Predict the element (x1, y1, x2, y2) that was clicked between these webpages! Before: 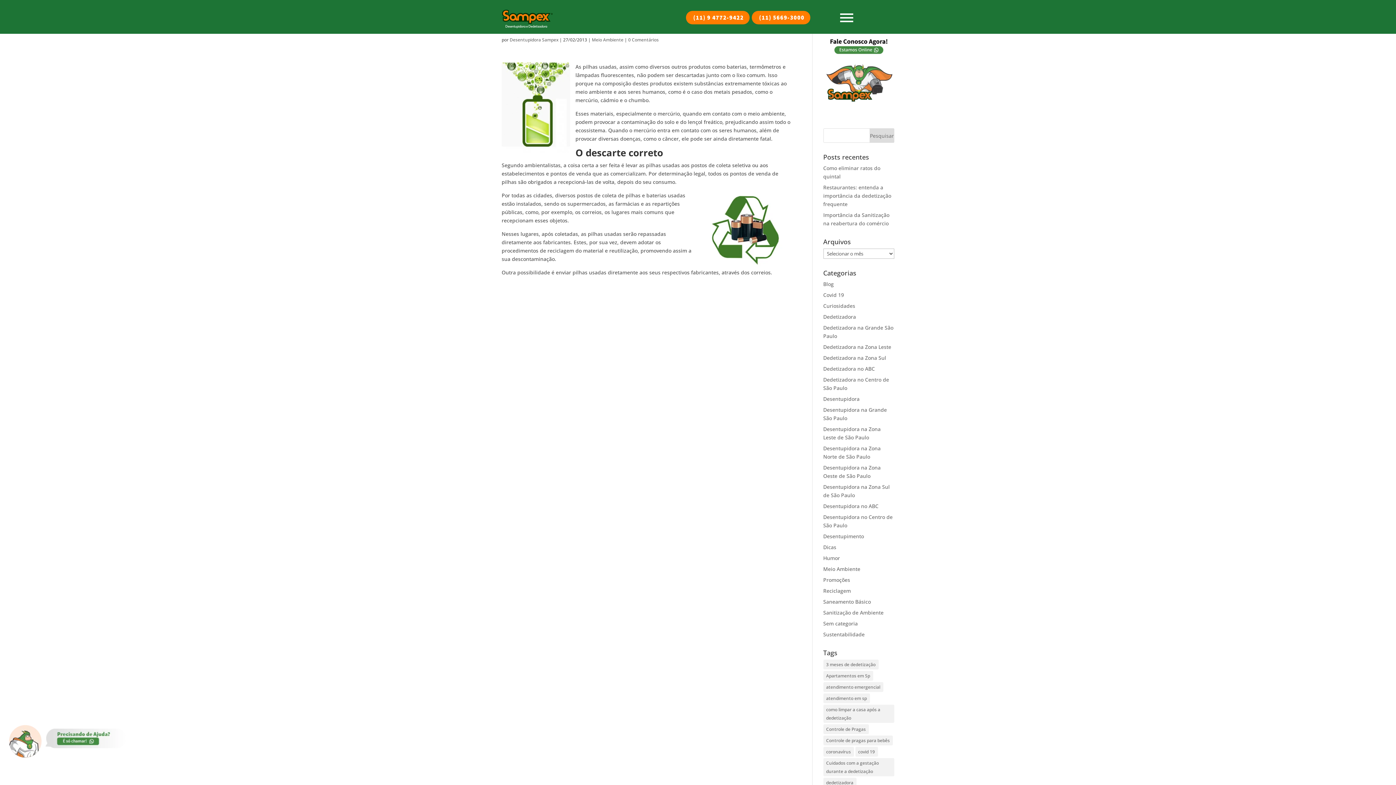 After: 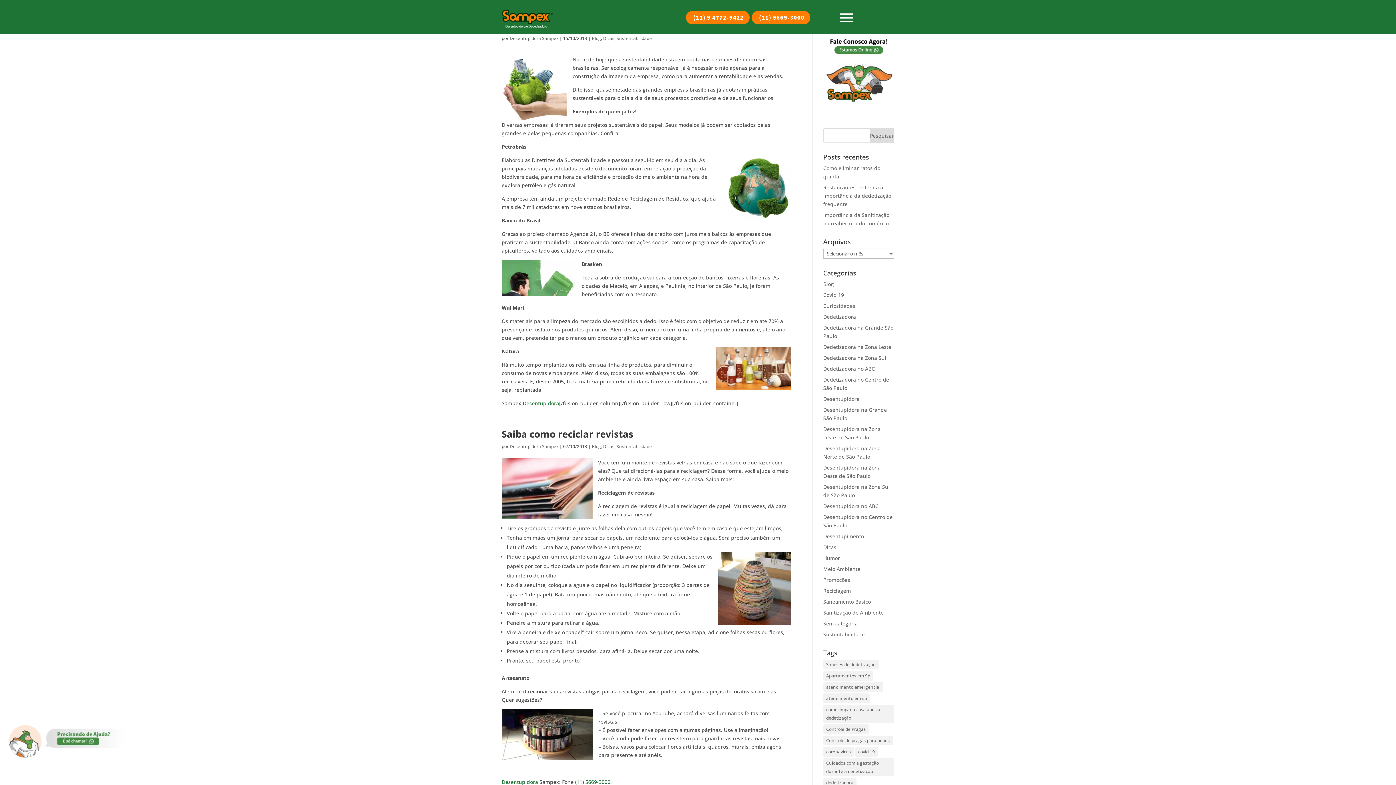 Action: bbox: (823, 631, 864, 638) label: Sustentabilidade